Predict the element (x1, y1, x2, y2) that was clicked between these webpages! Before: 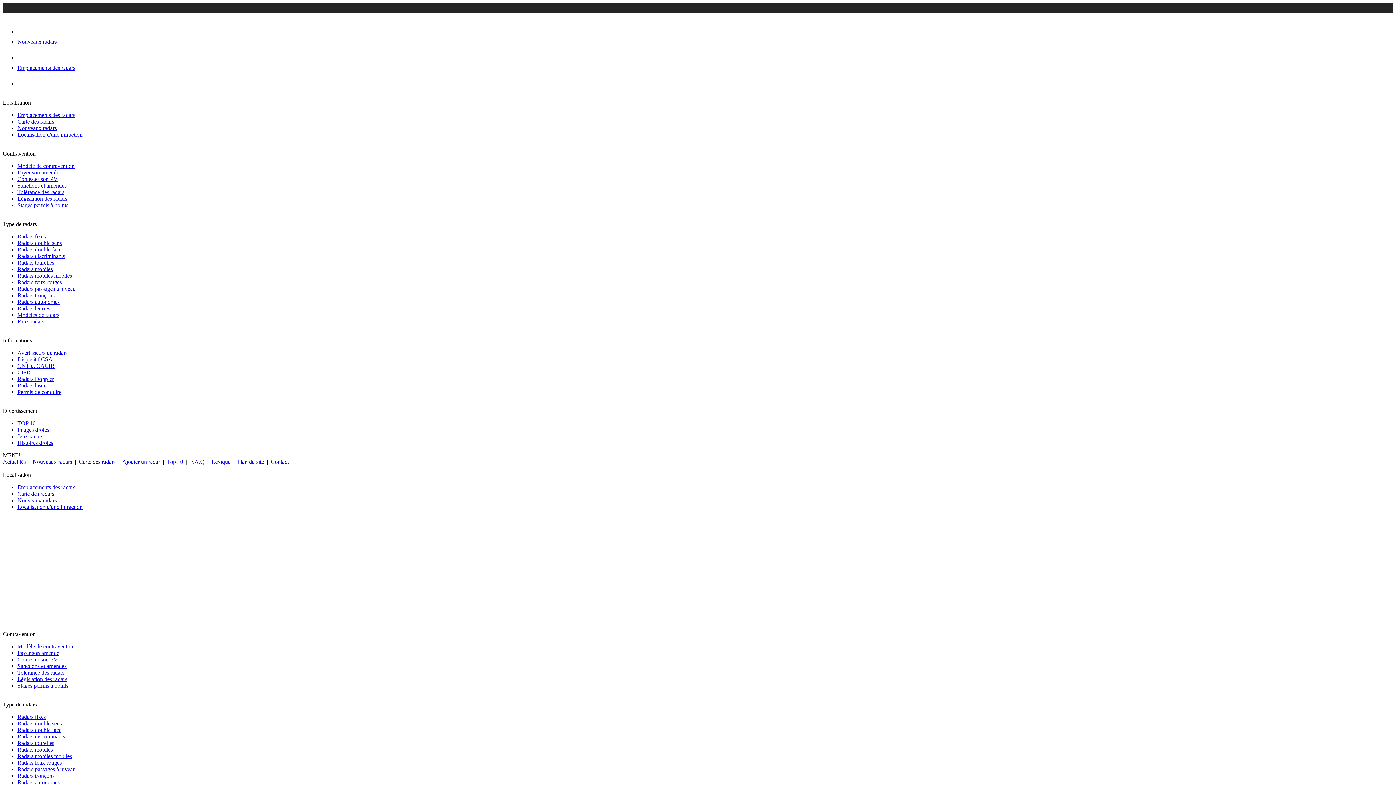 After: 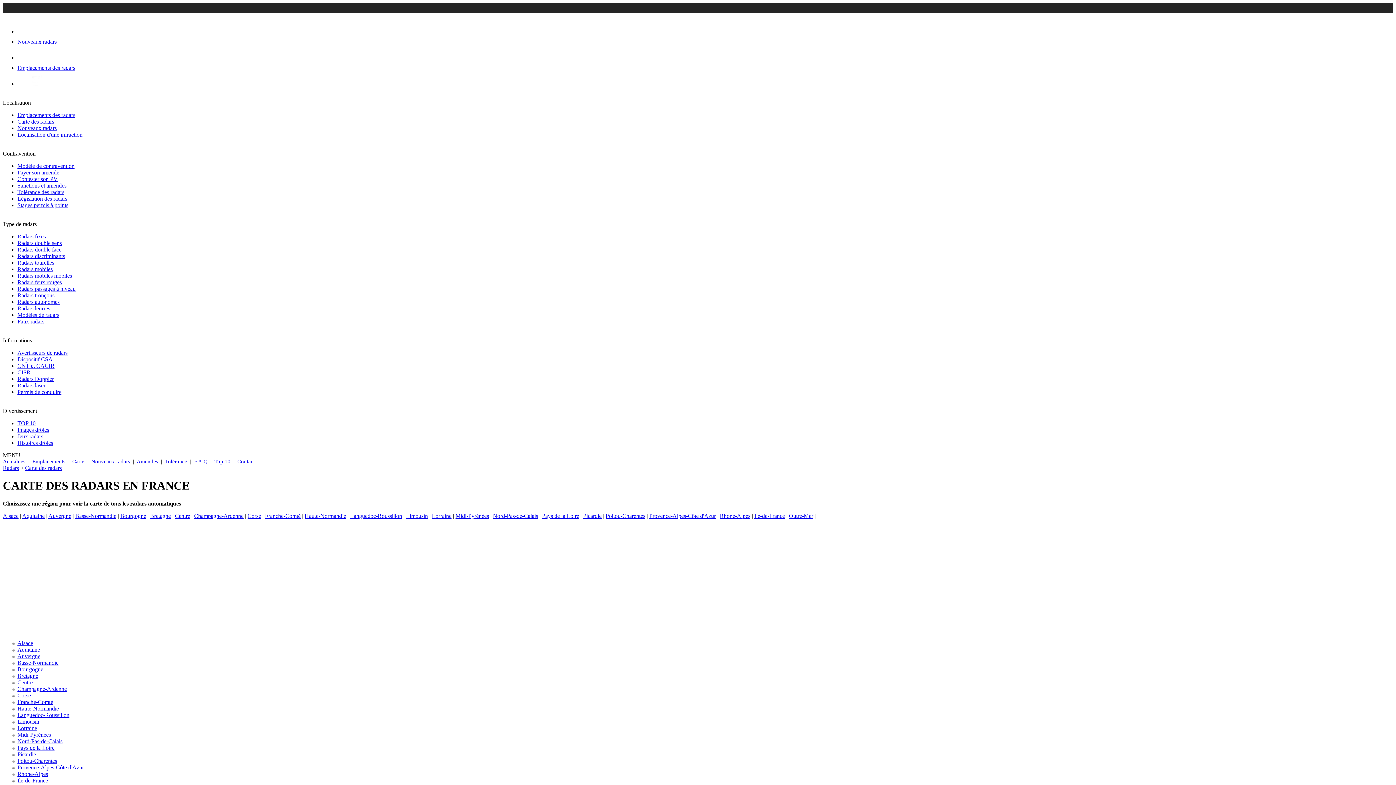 Action: label: Carte des radars bbox: (78, 458, 115, 465)